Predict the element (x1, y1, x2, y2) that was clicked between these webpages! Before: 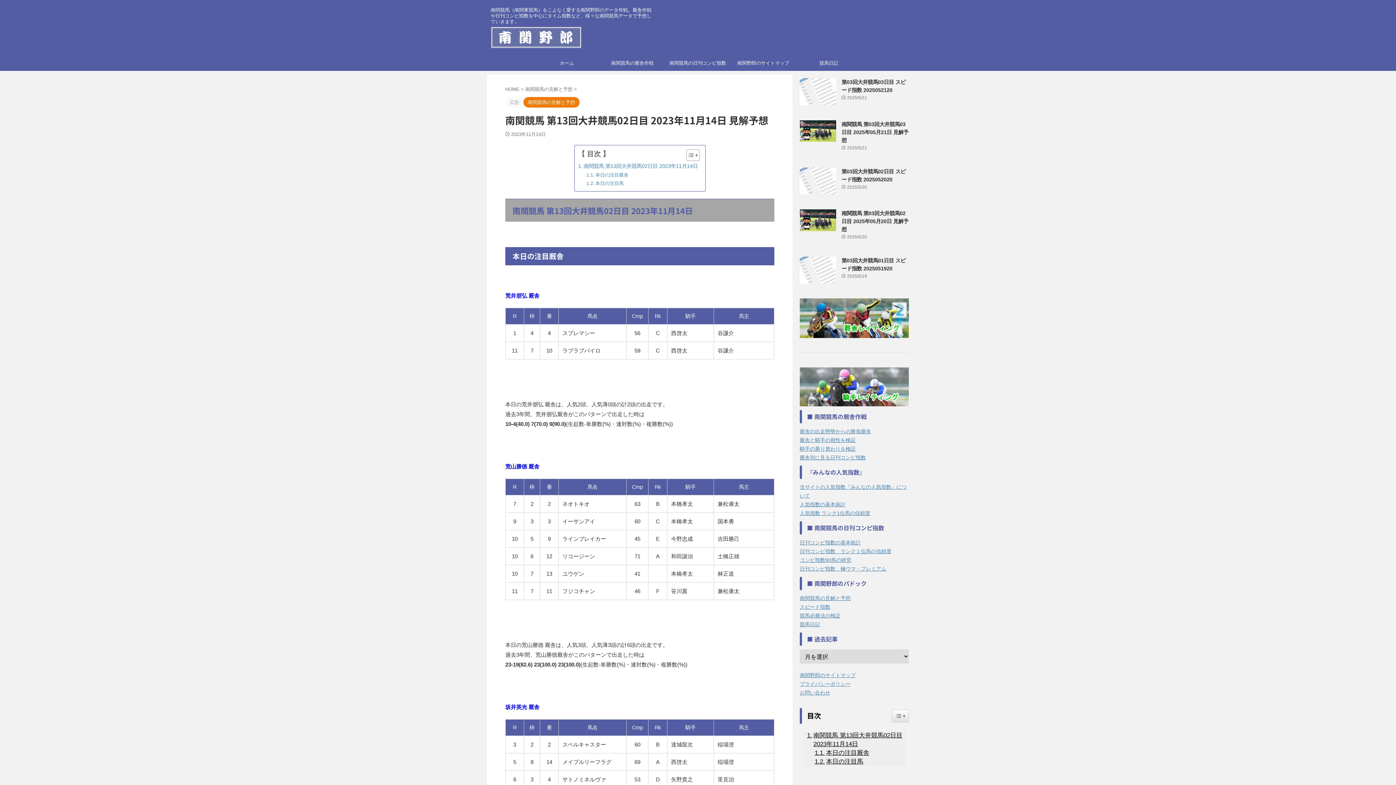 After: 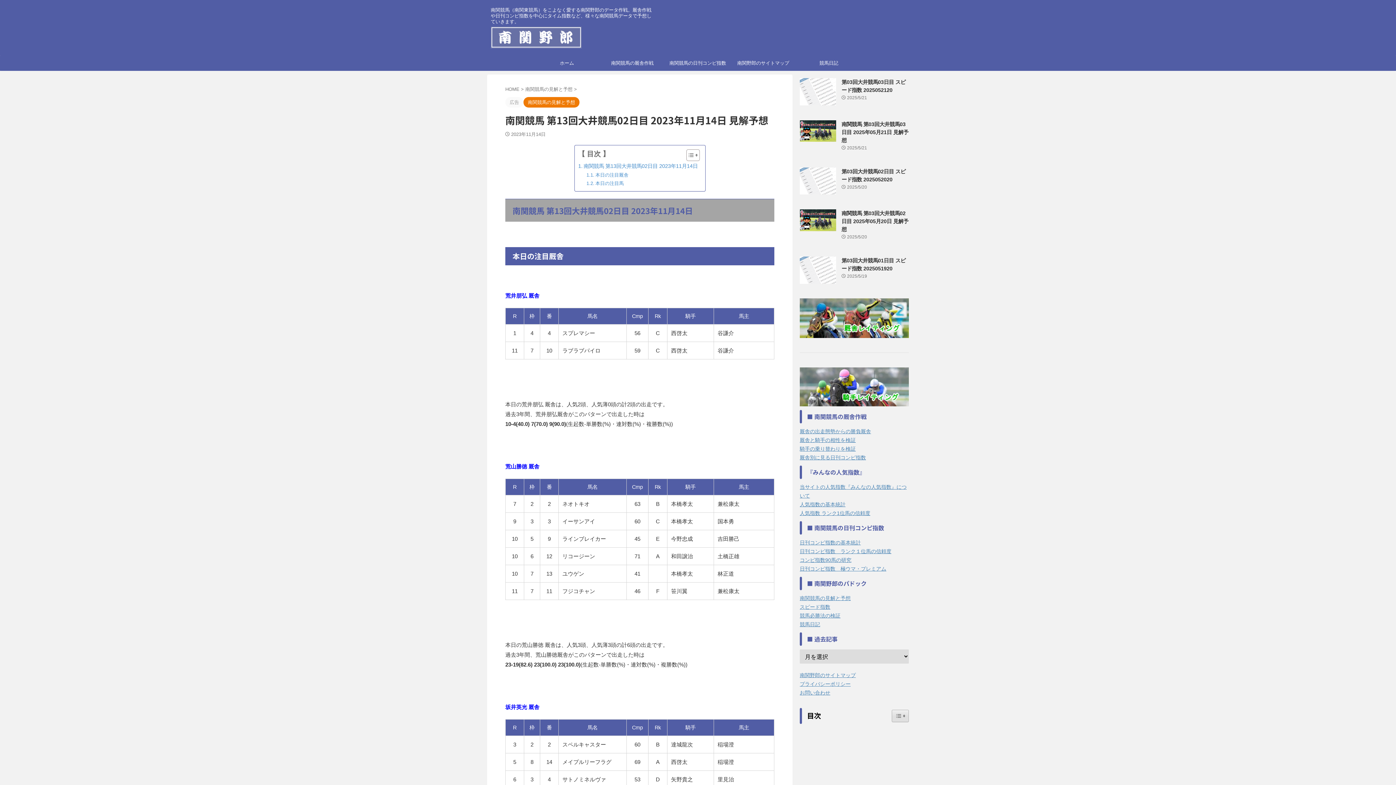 Action: label: Widget Easy TOC toggle icon bbox: (892, 710, 909, 722)